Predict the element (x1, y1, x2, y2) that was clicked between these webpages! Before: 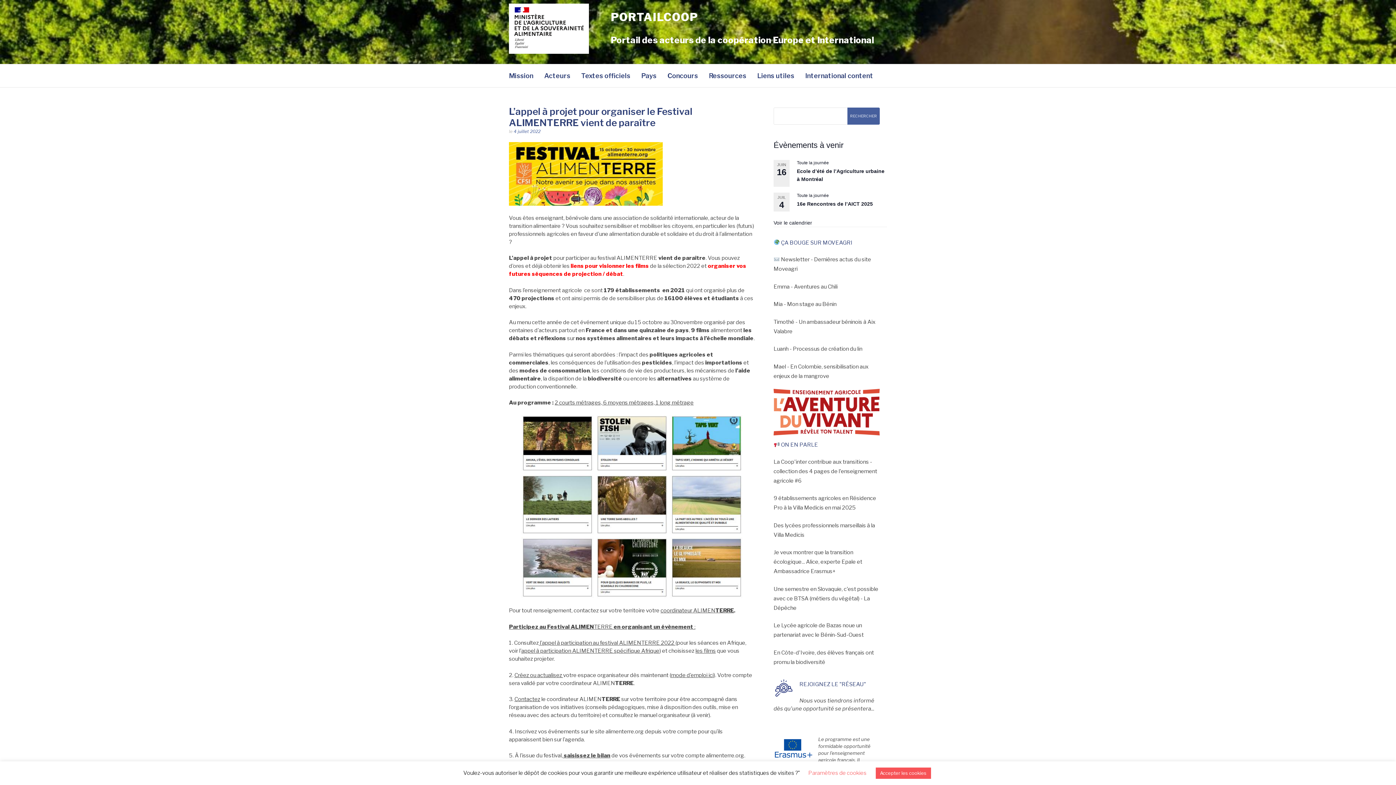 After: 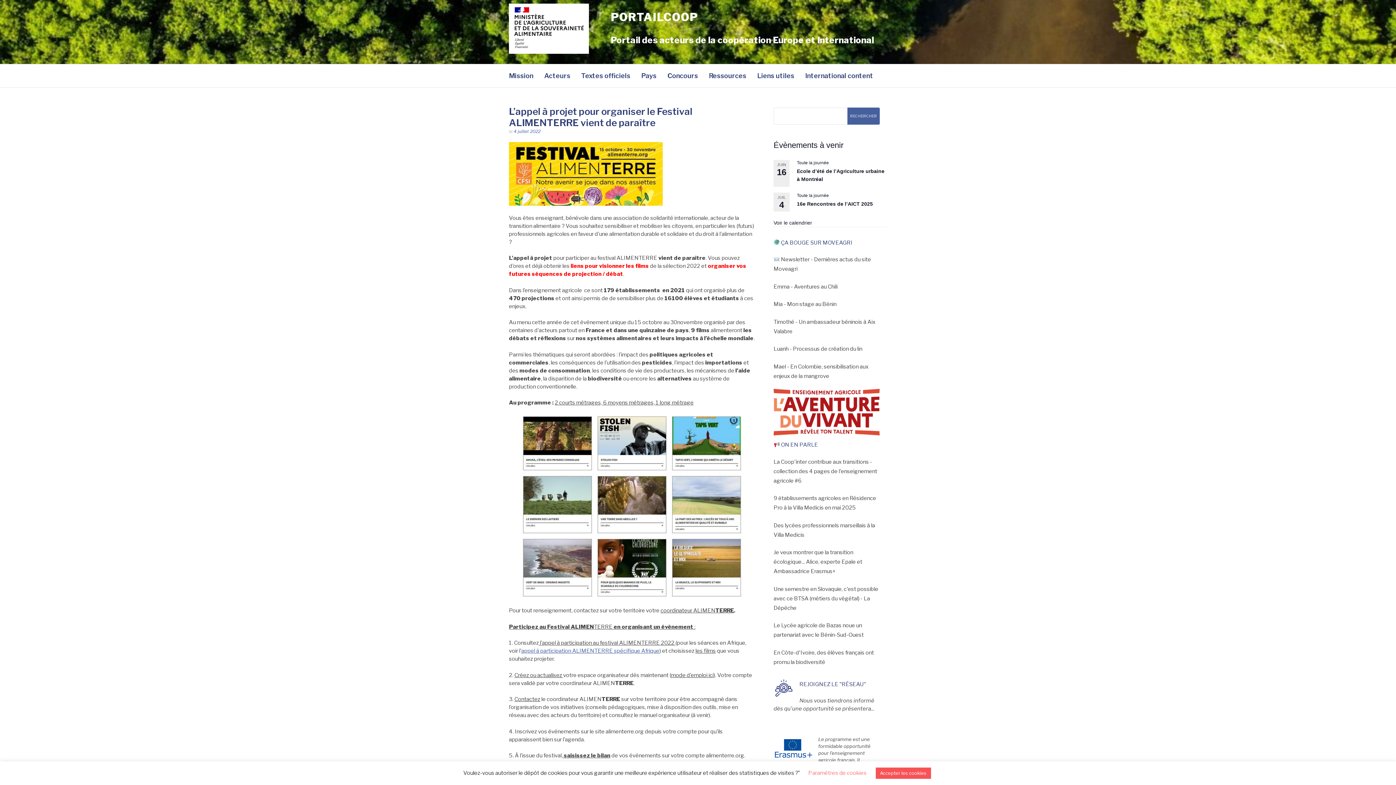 Action: bbox: (521, 648, 659, 654) label: appel à participation ALIMENTERRE spécifique Afrique